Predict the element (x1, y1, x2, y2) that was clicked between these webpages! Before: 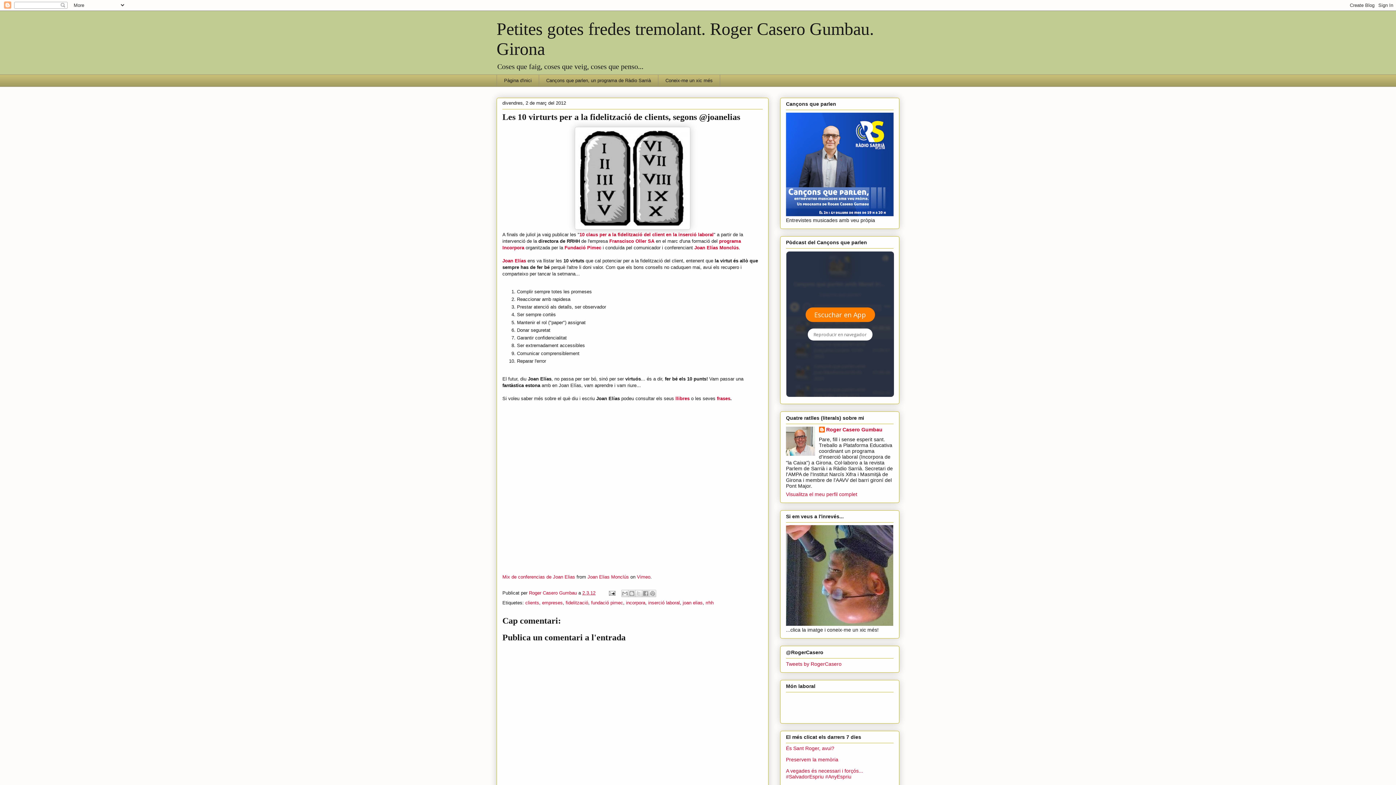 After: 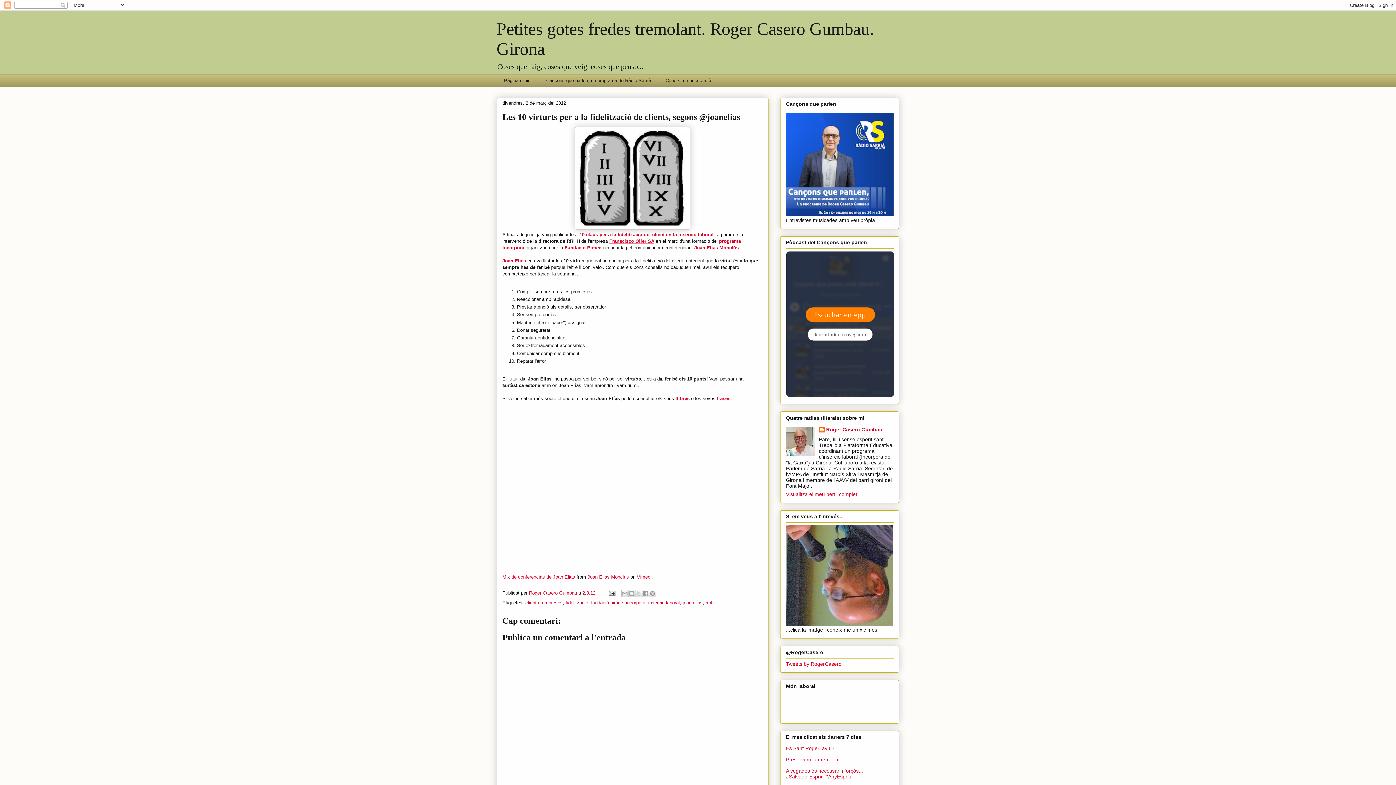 Action: bbox: (609, 238, 654, 243) label: Franscisco Oller SA